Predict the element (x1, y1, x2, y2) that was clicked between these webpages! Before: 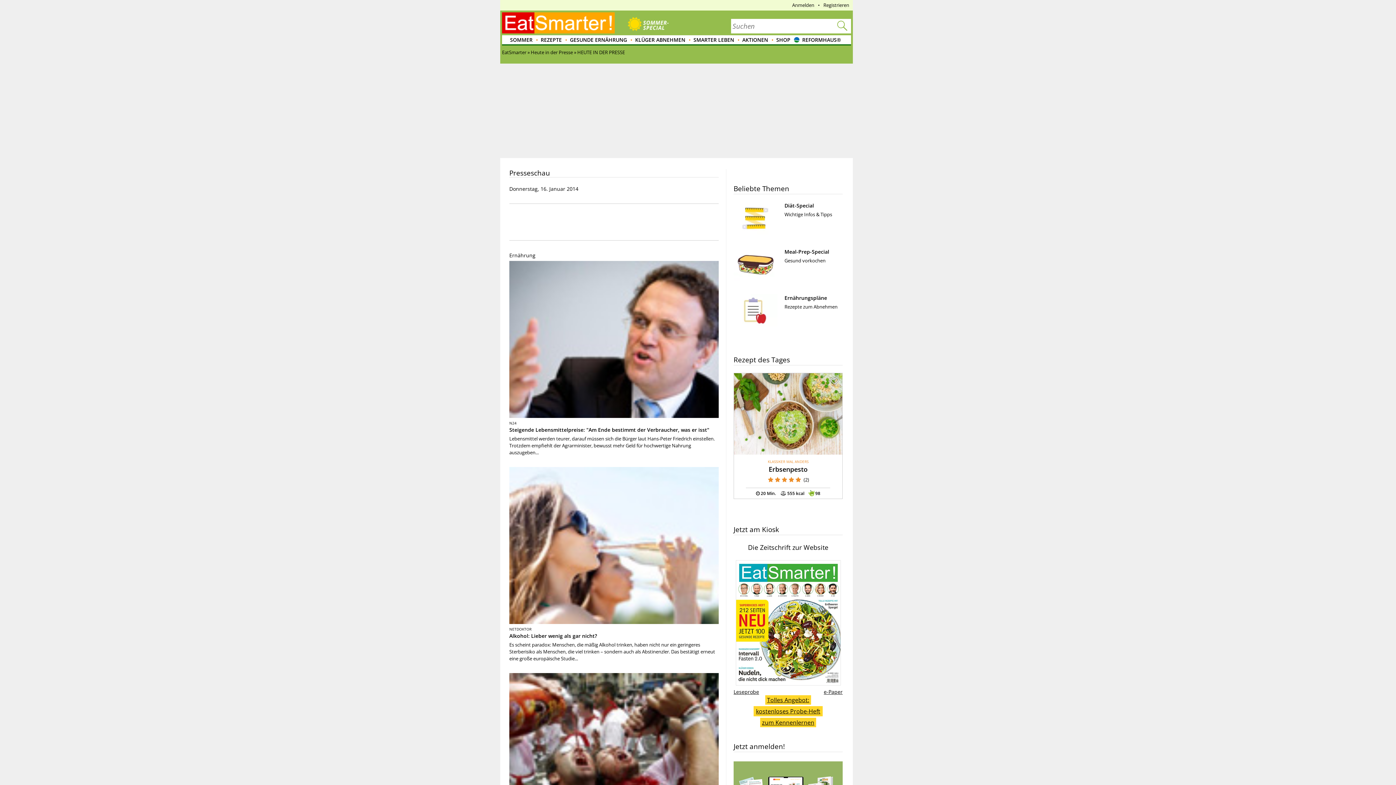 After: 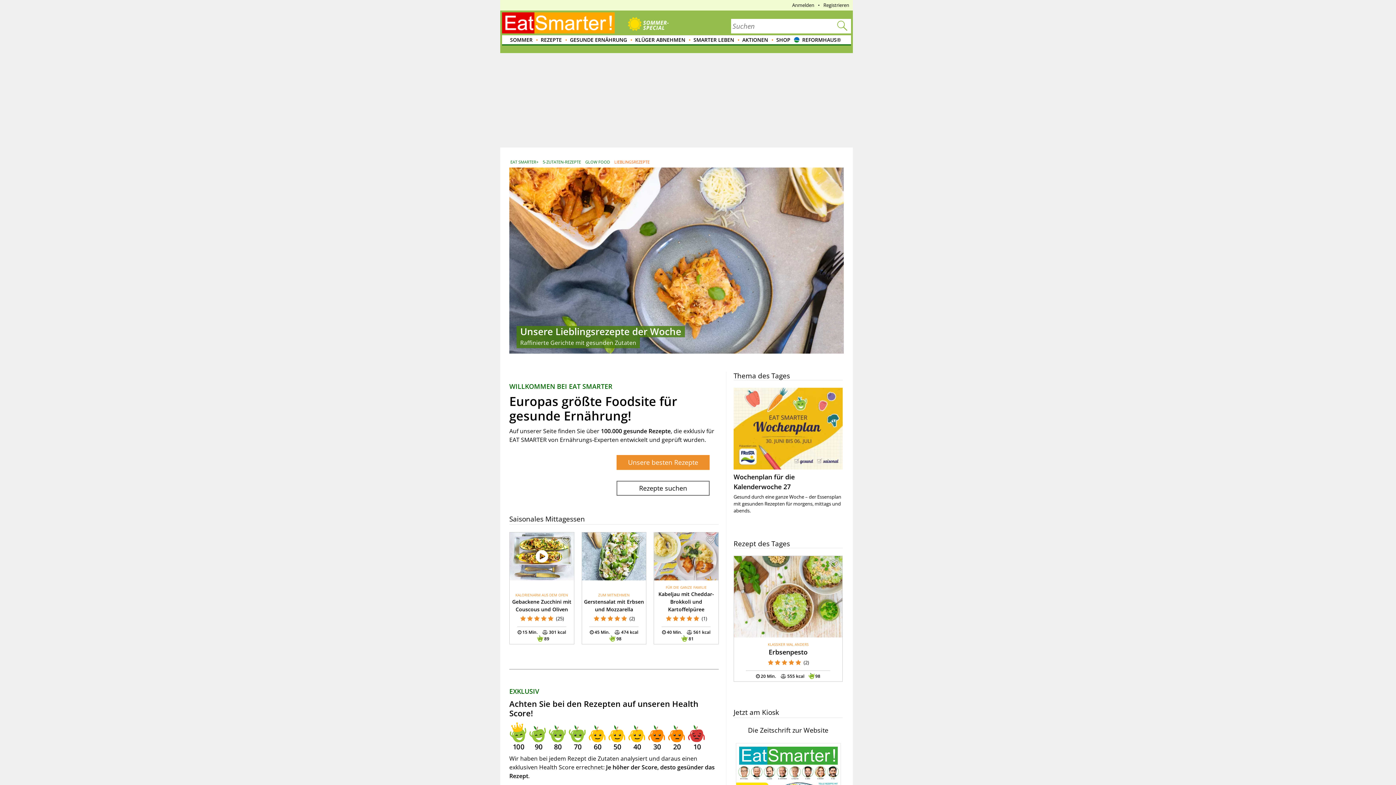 Action: bbox: (530, 49, 573, 55) label: Heute in der Presse